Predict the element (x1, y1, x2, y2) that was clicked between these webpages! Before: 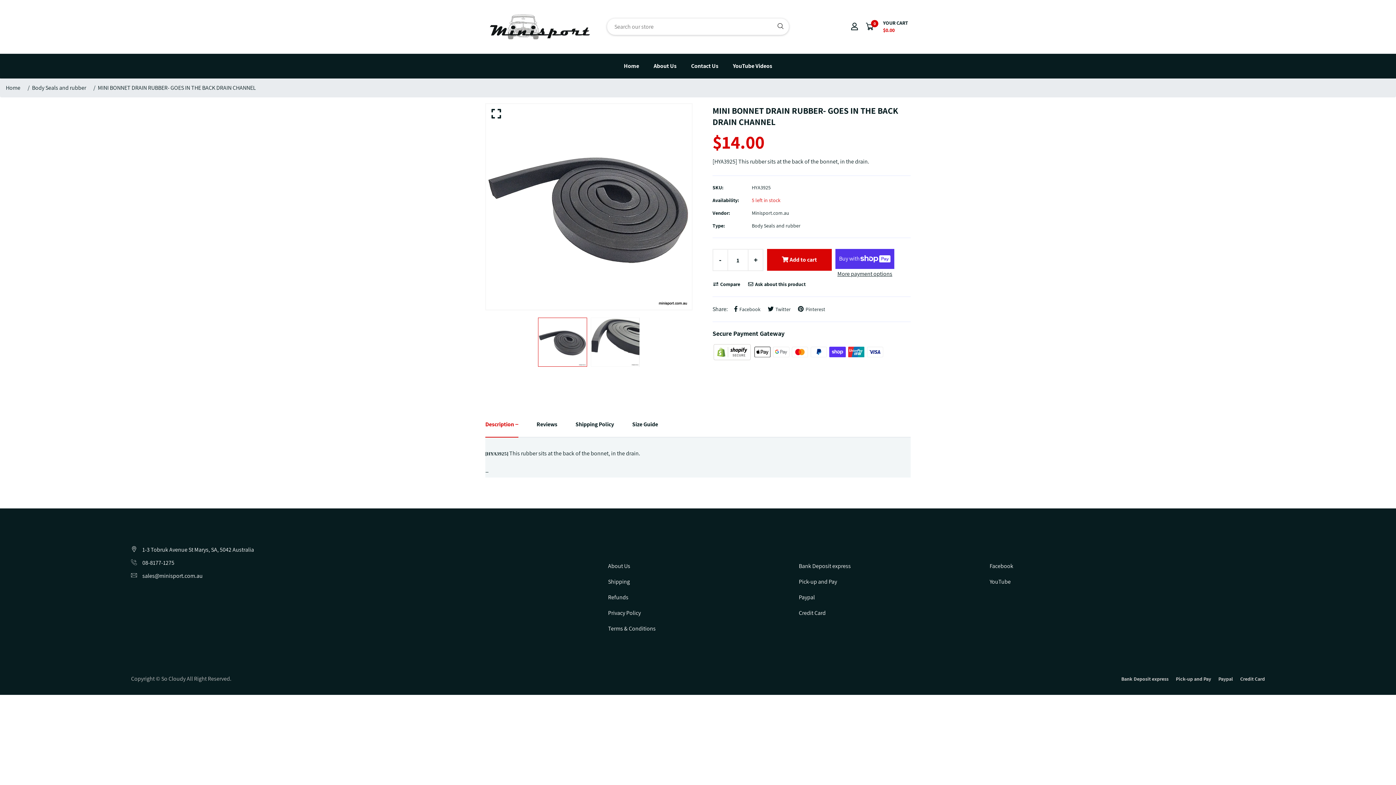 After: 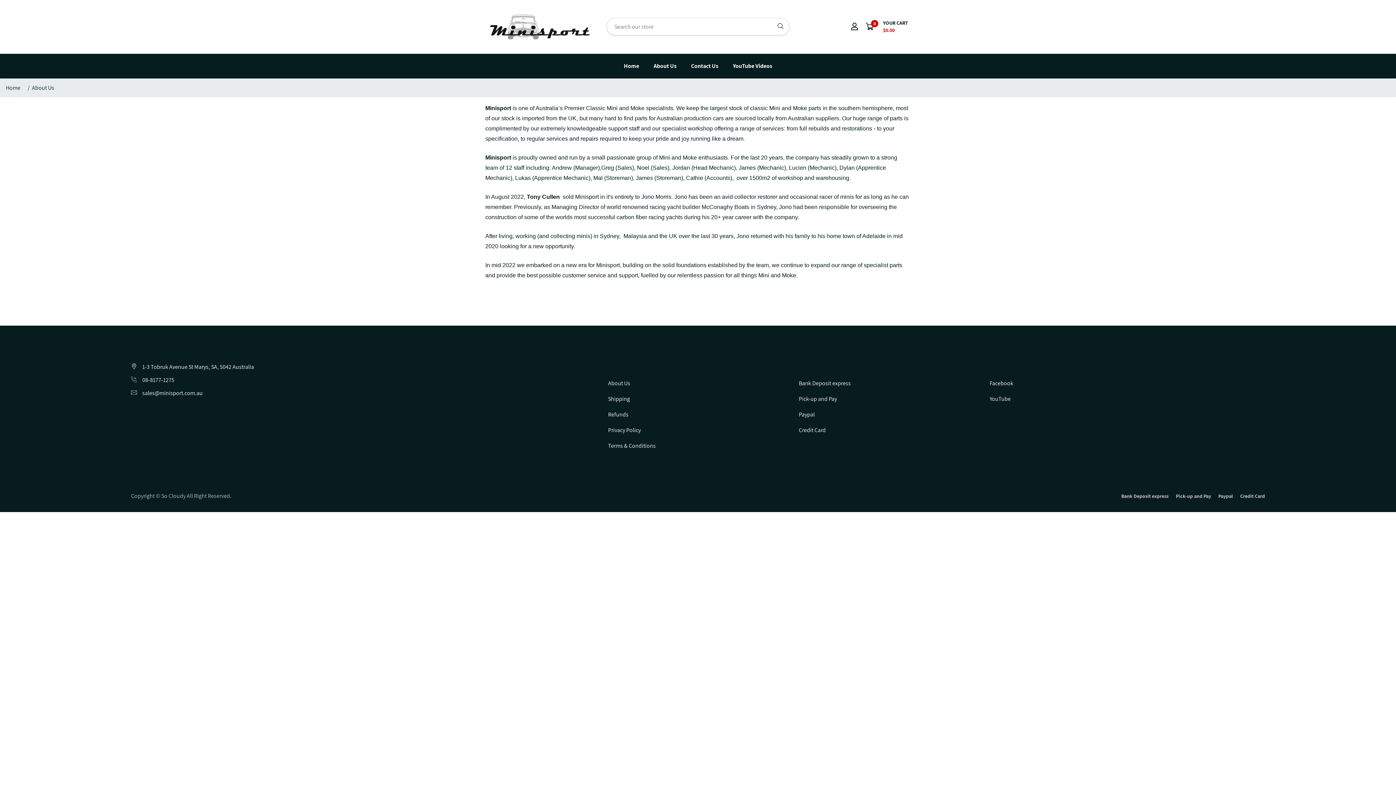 Action: bbox: (650, 53, 680, 78) label: About Us